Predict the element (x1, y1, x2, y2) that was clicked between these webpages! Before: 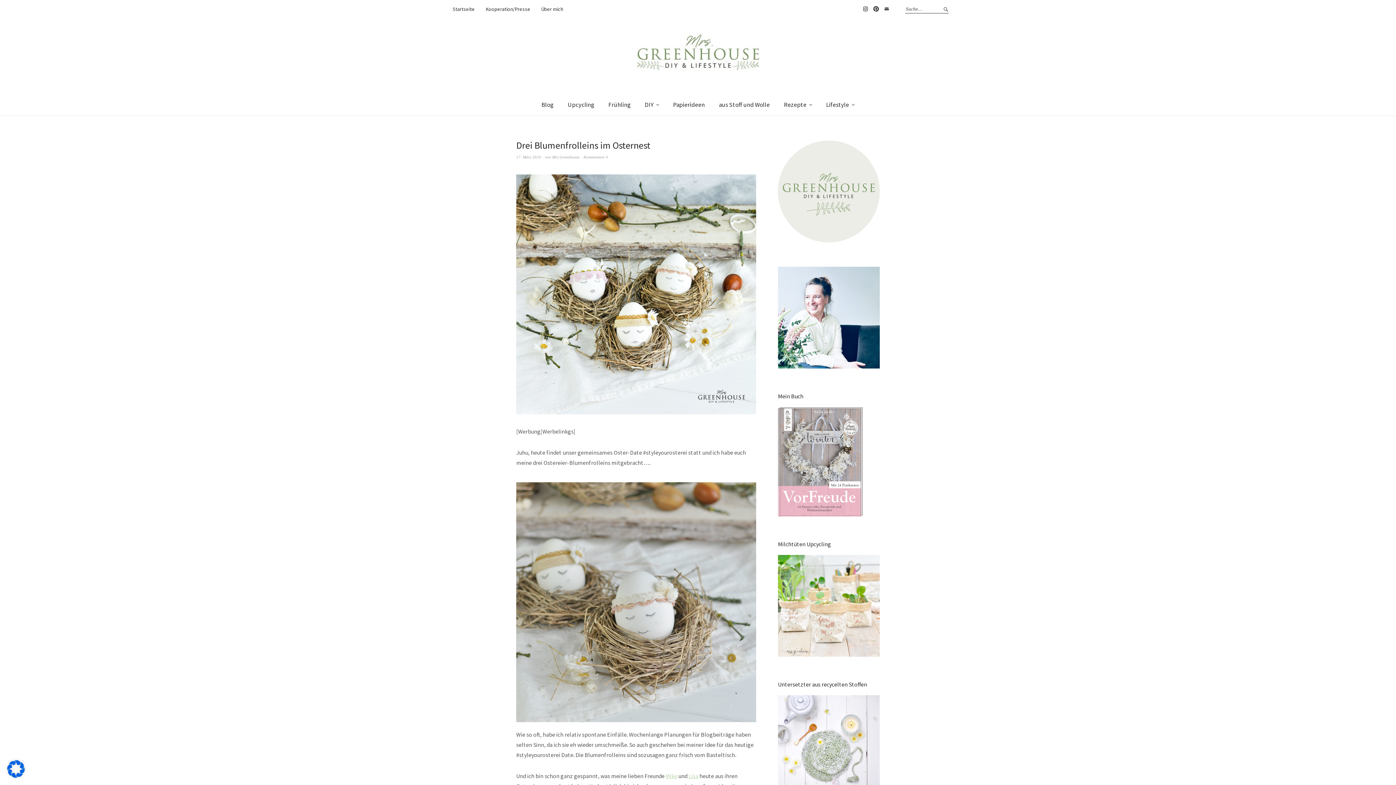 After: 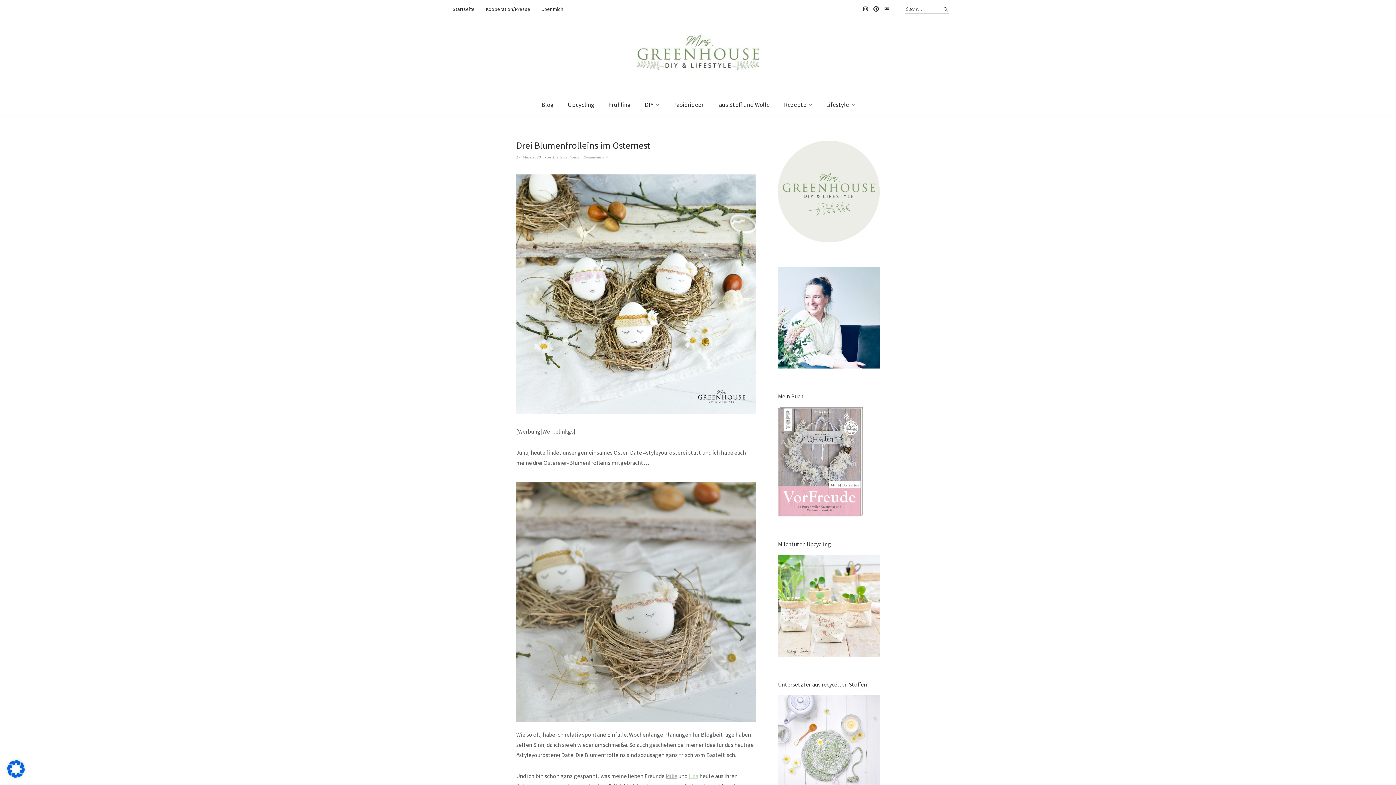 Action: label: Mike bbox: (665, 772, 677, 780)